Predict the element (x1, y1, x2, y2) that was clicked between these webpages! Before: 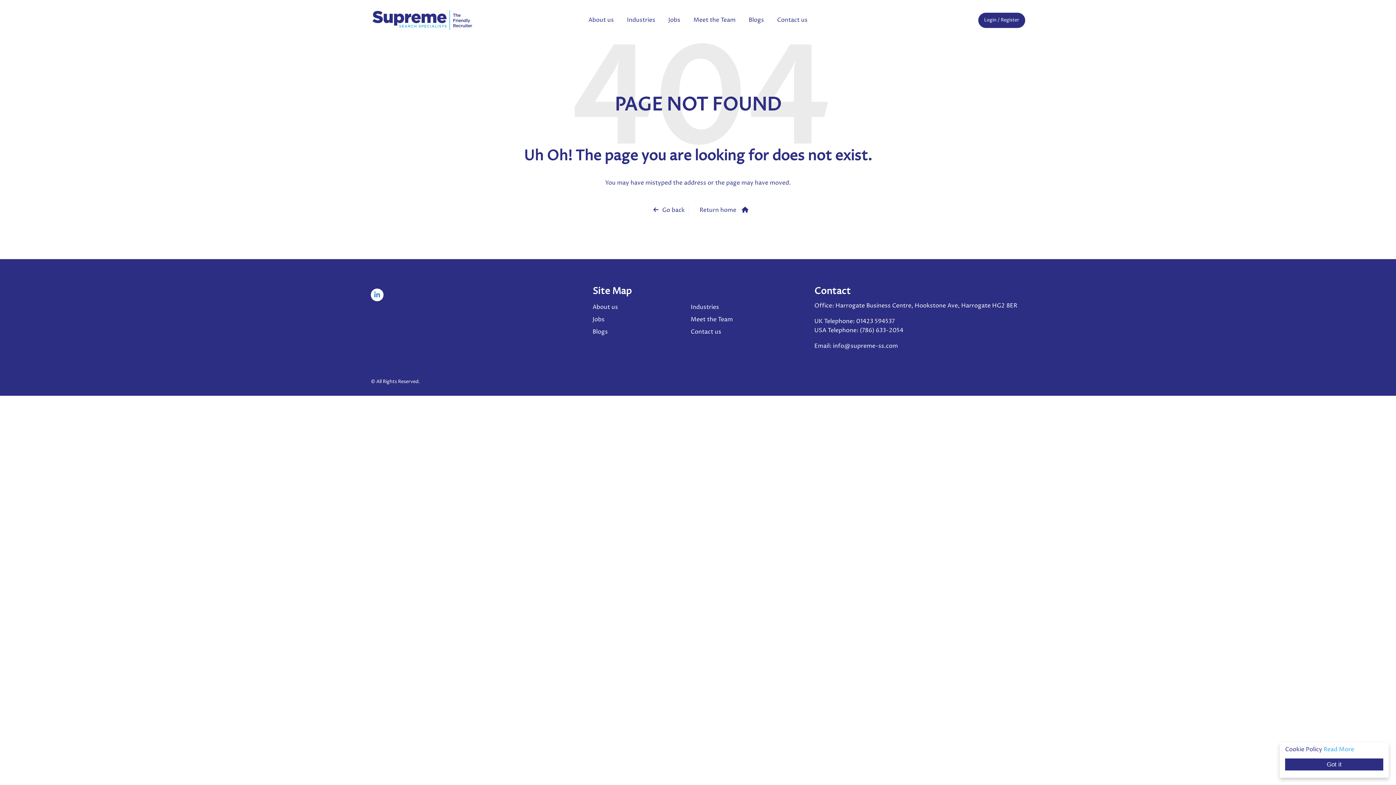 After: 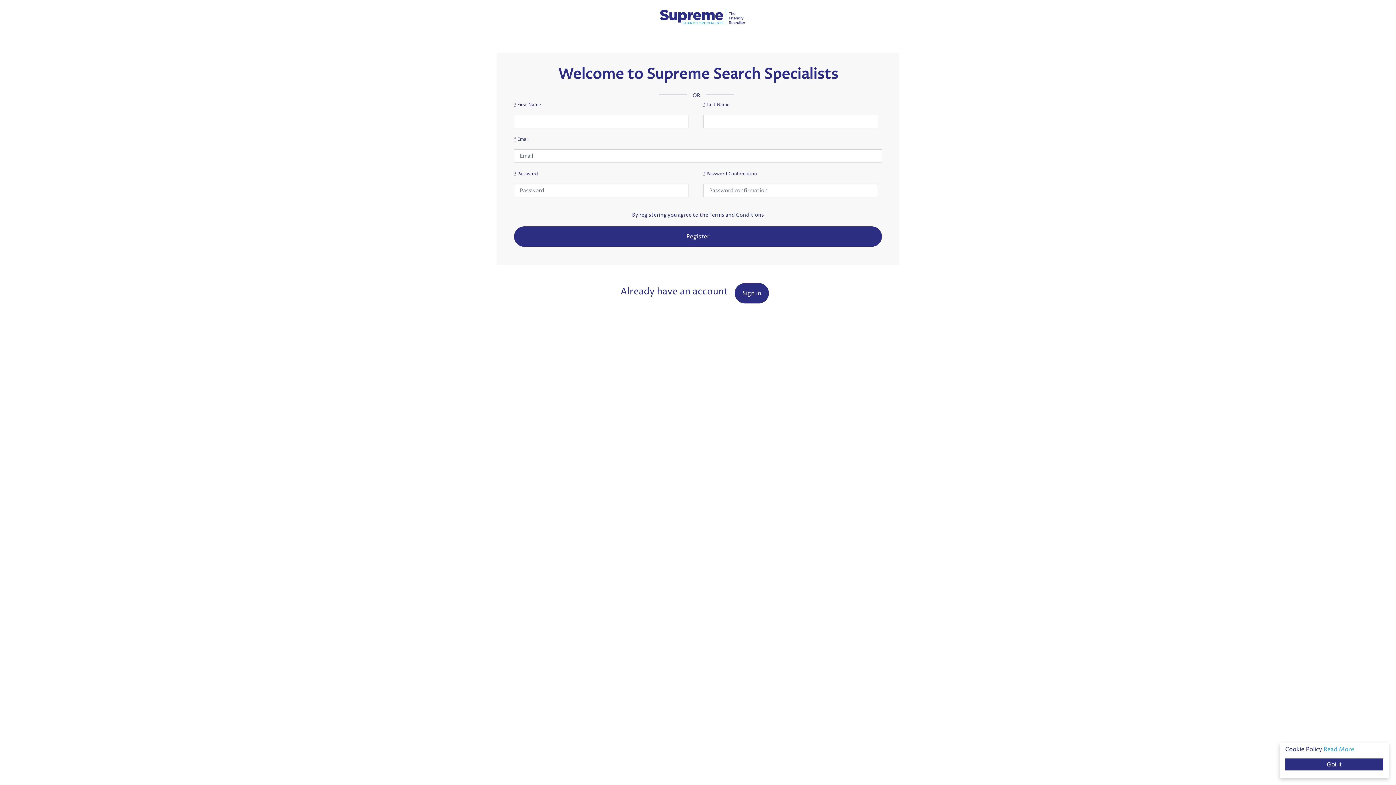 Action: bbox: (978, 12, 1025, 27) label: Login / Register